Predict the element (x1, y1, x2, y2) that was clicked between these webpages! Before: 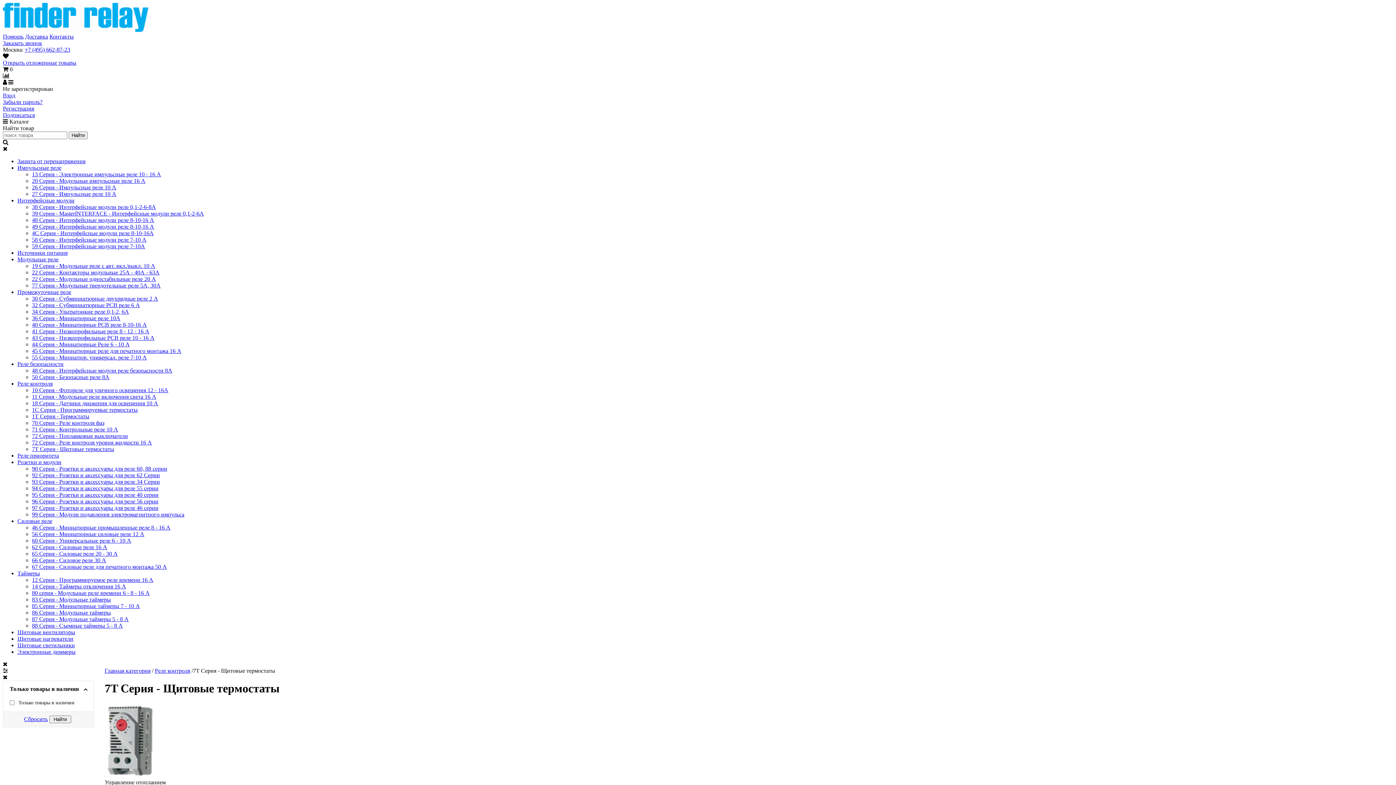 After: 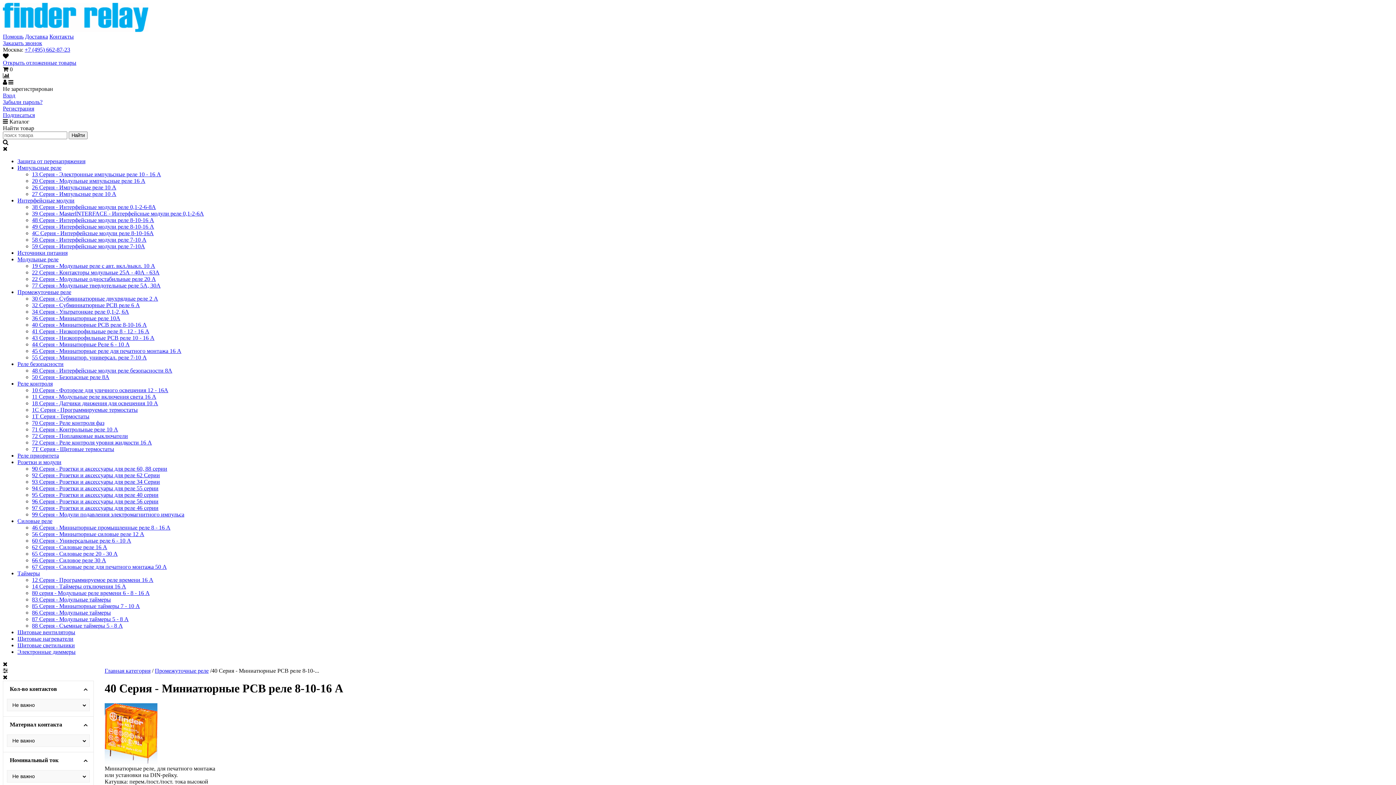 Action: bbox: (32, 321, 146, 328) label: 40 Серия - Миниатюрные PCB реле 8-10-16 A